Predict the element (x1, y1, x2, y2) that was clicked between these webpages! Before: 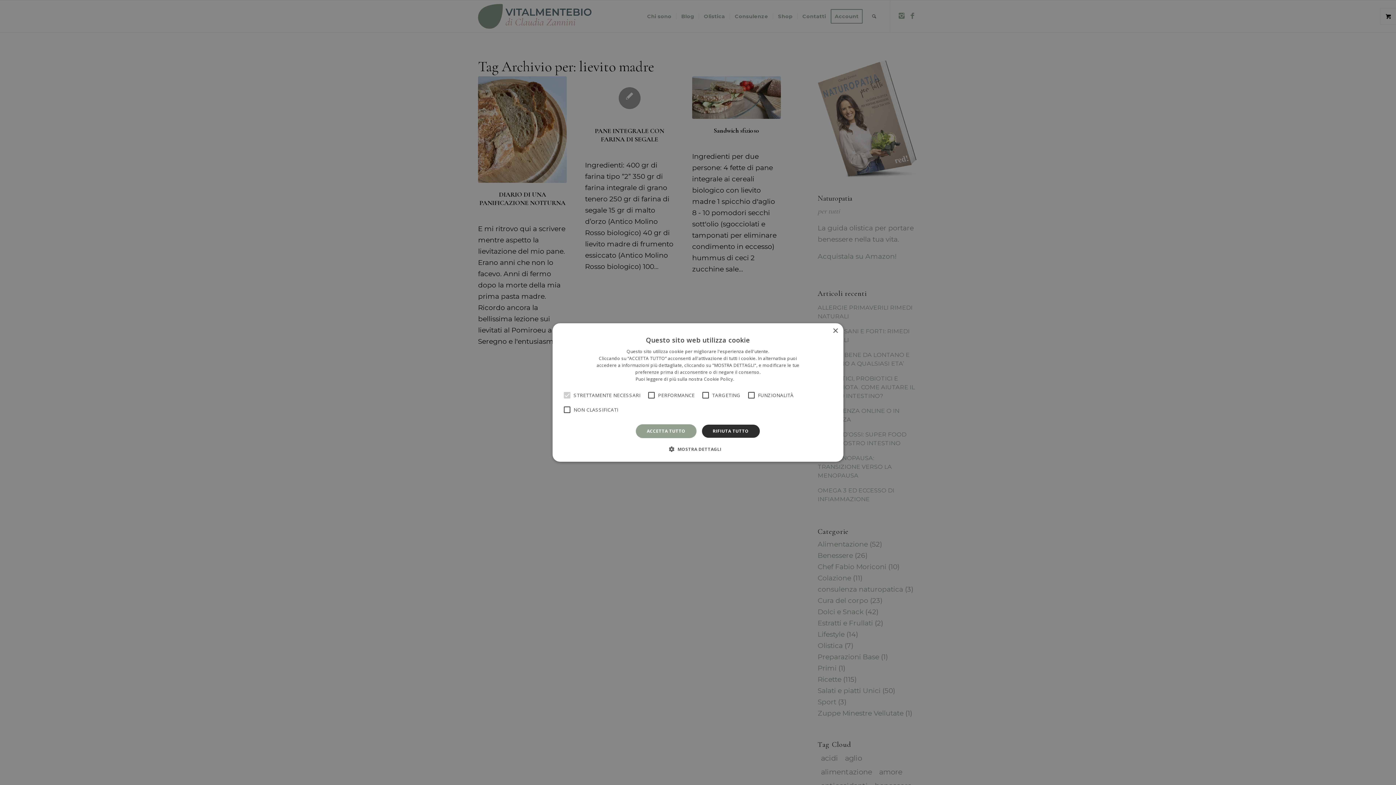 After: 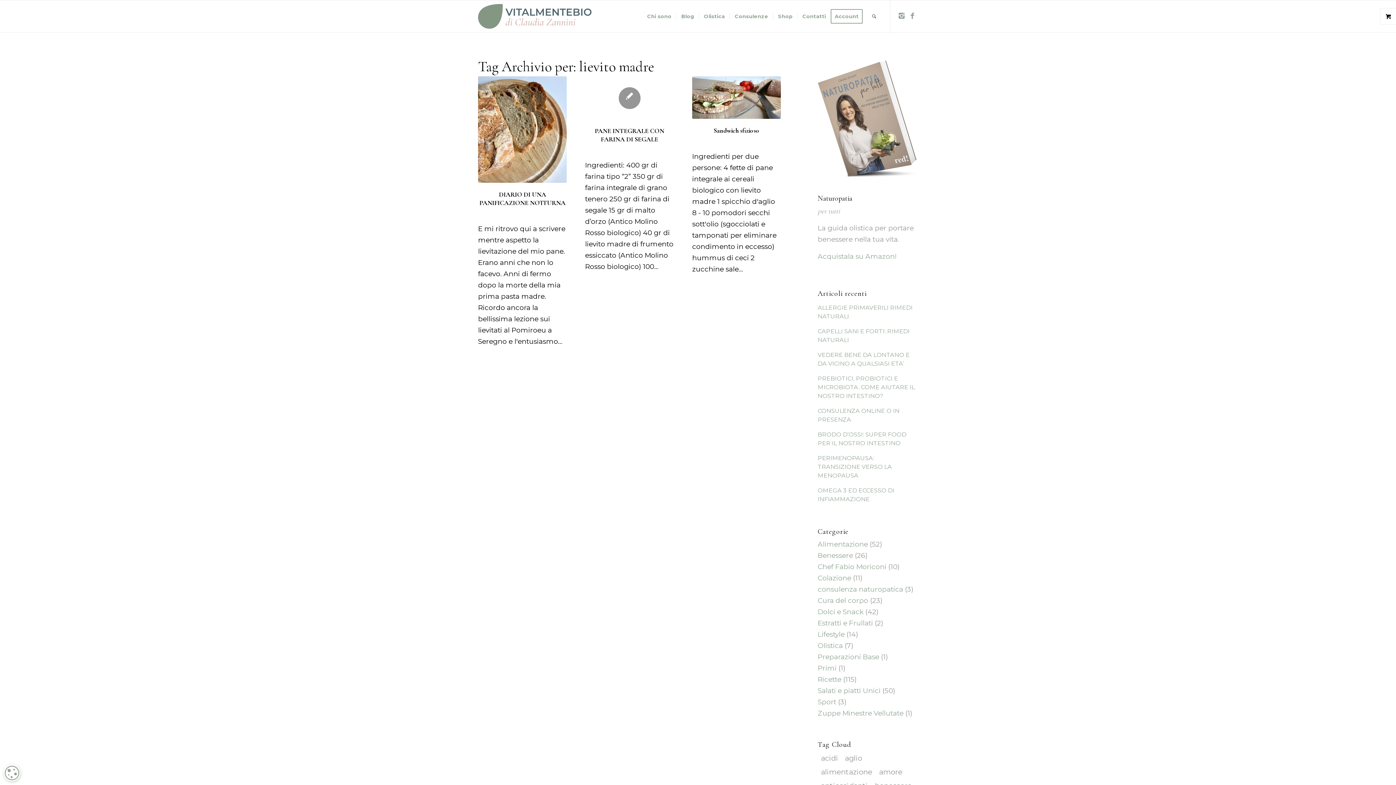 Action: label: RIFIUTA TUTTO bbox: (701, 424, 760, 438)